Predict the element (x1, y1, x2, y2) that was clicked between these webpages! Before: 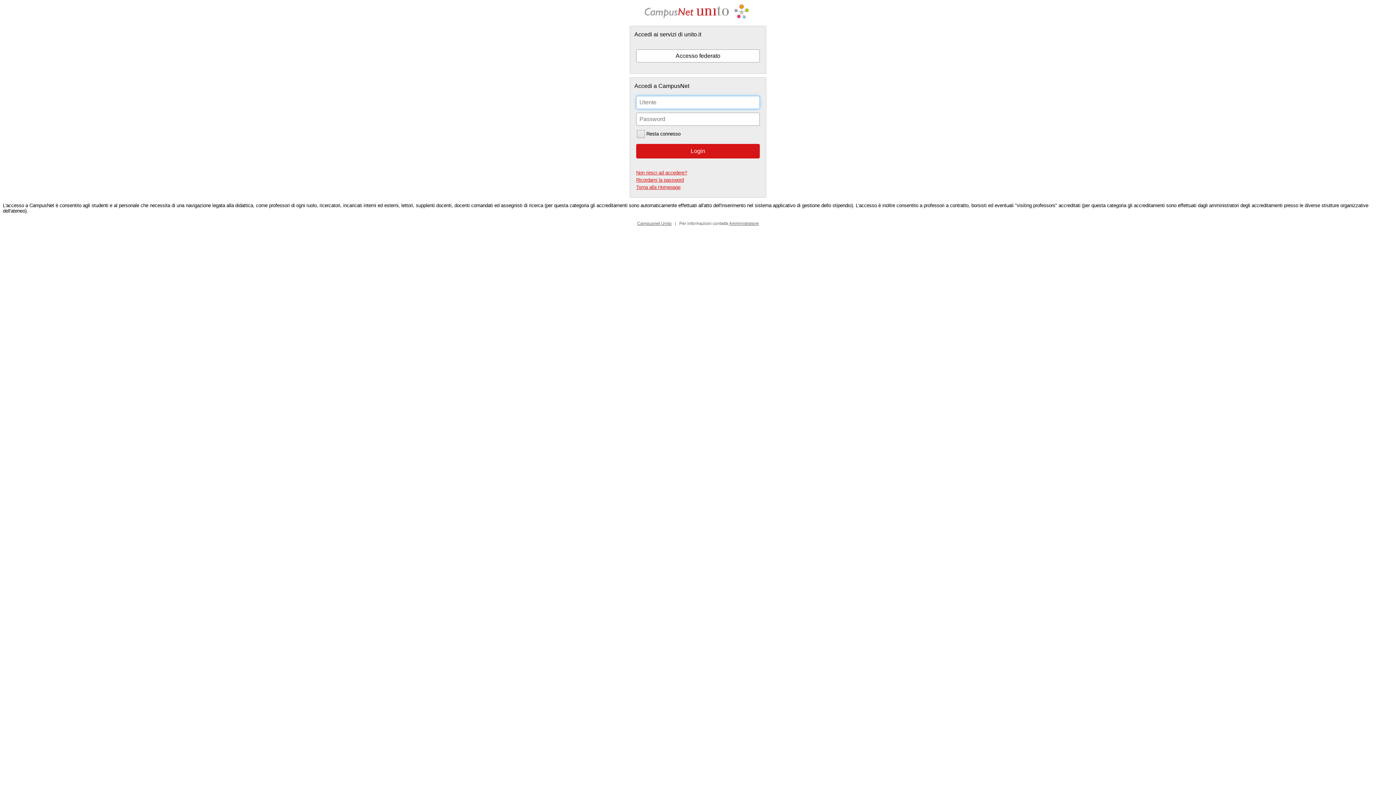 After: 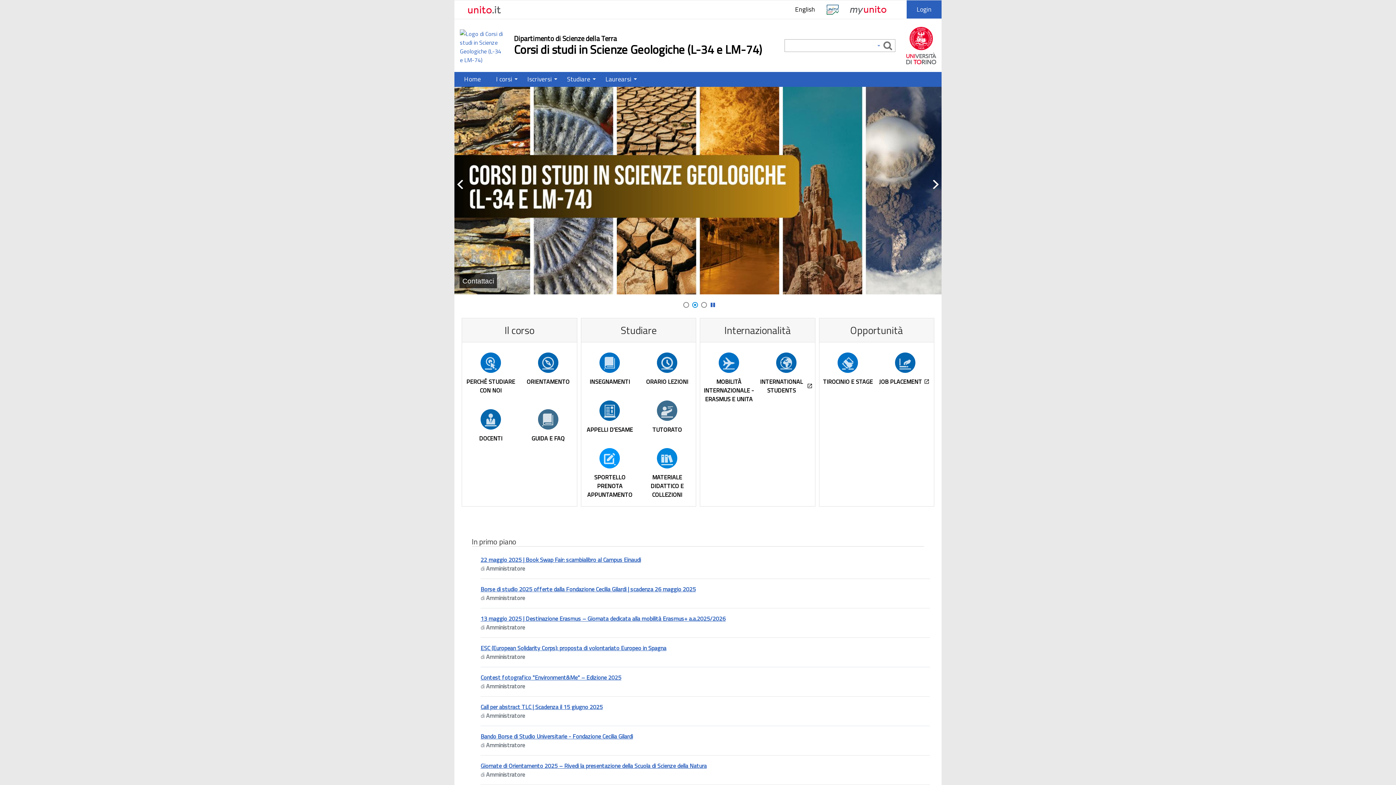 Action: label: Torna alla Homepage bbox: (636, 184, 680, 190)